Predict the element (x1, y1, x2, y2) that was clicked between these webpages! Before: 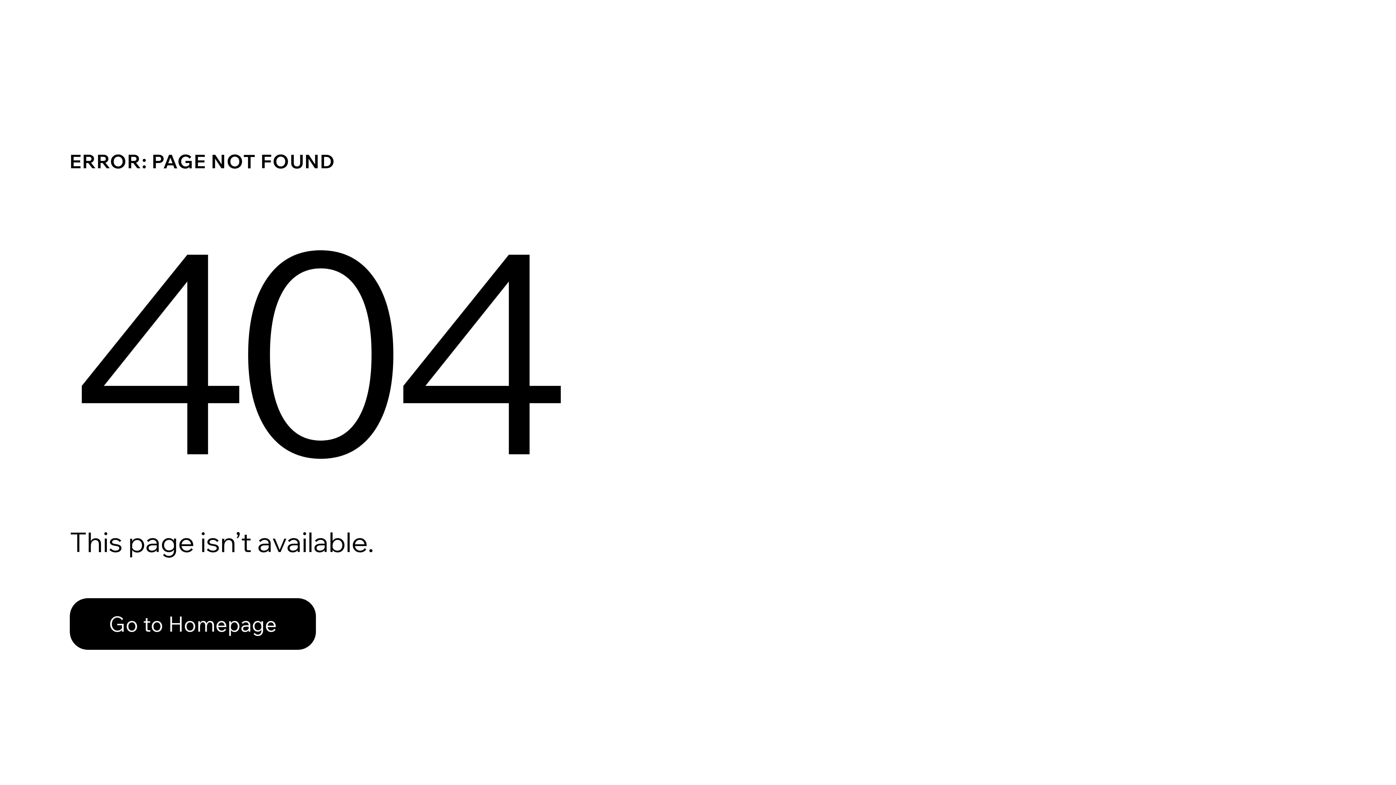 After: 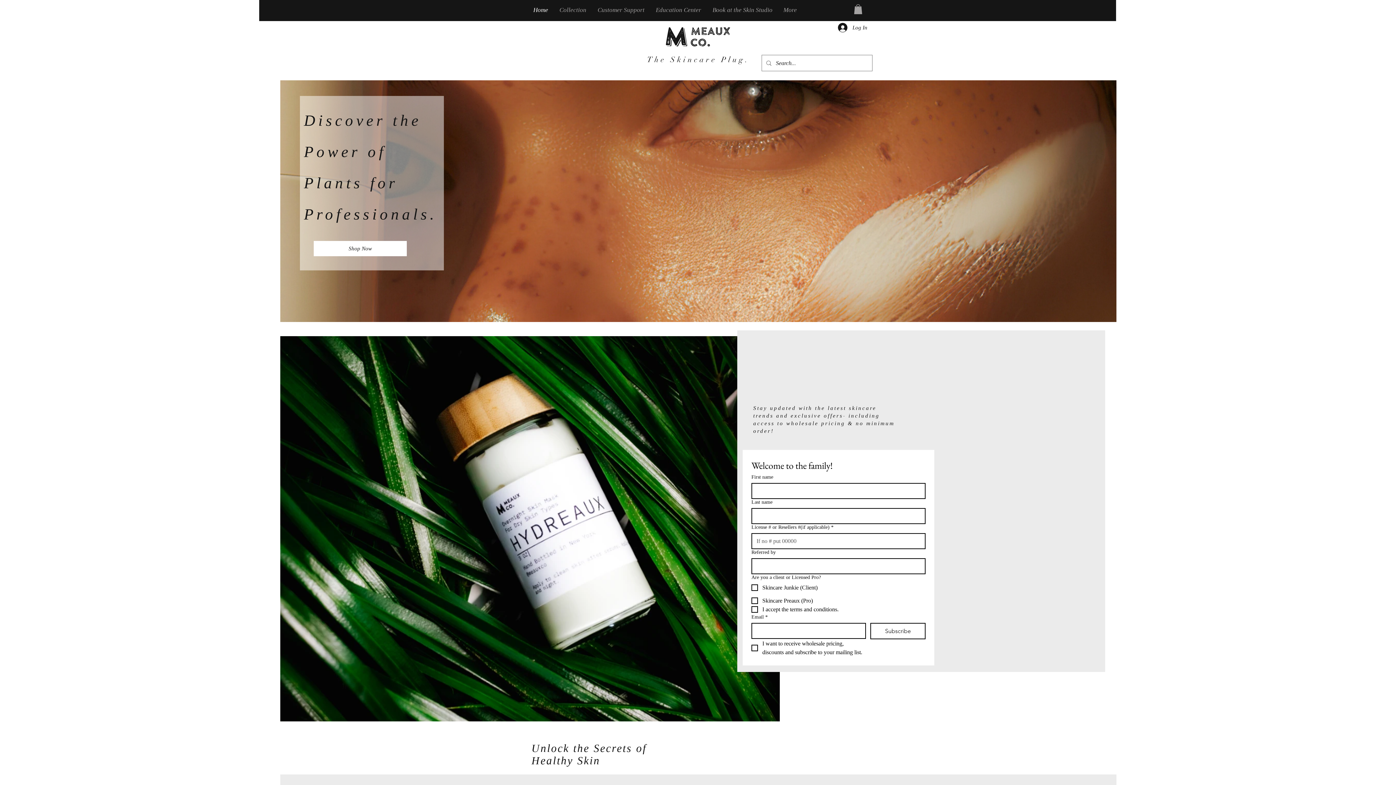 Action: bbox: (69, 598, 316, 650) label: Go to Homepage